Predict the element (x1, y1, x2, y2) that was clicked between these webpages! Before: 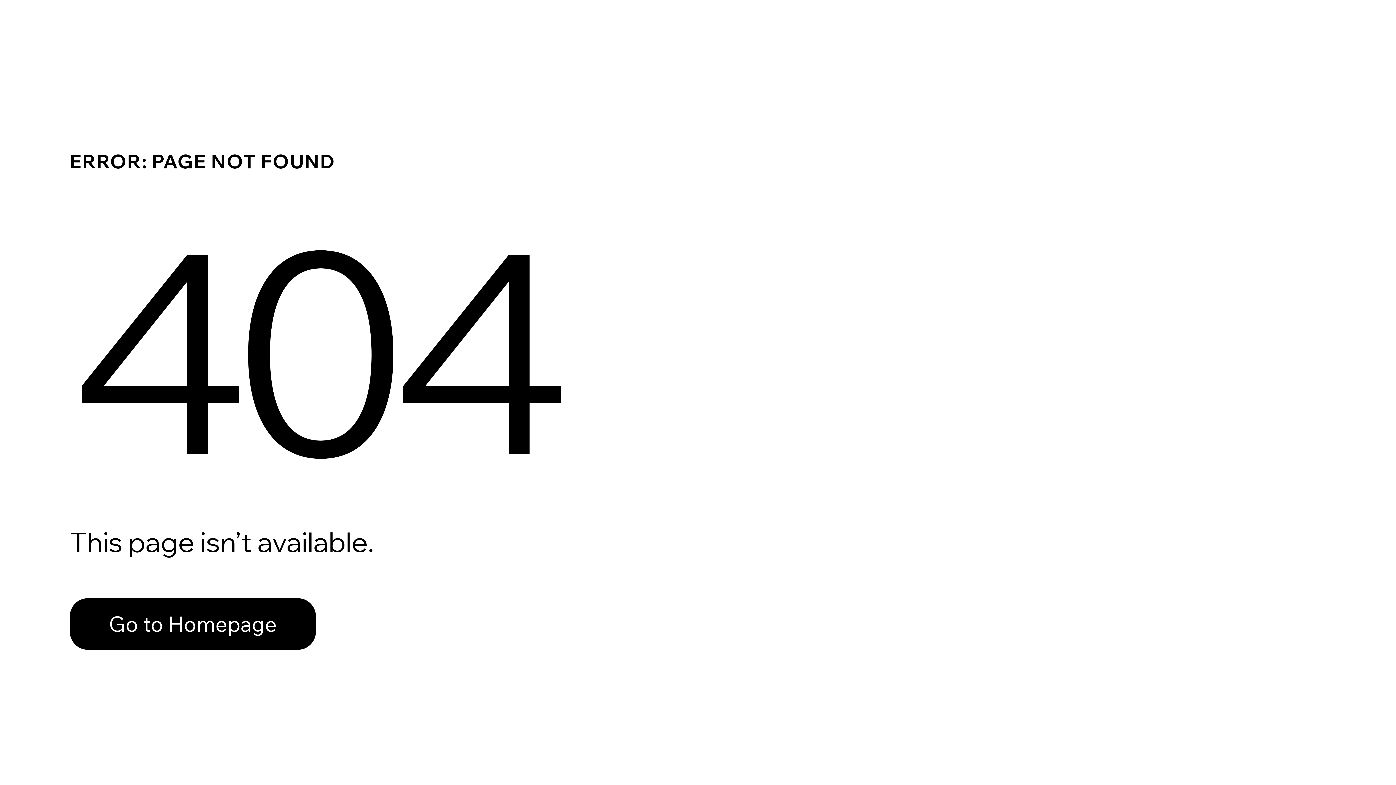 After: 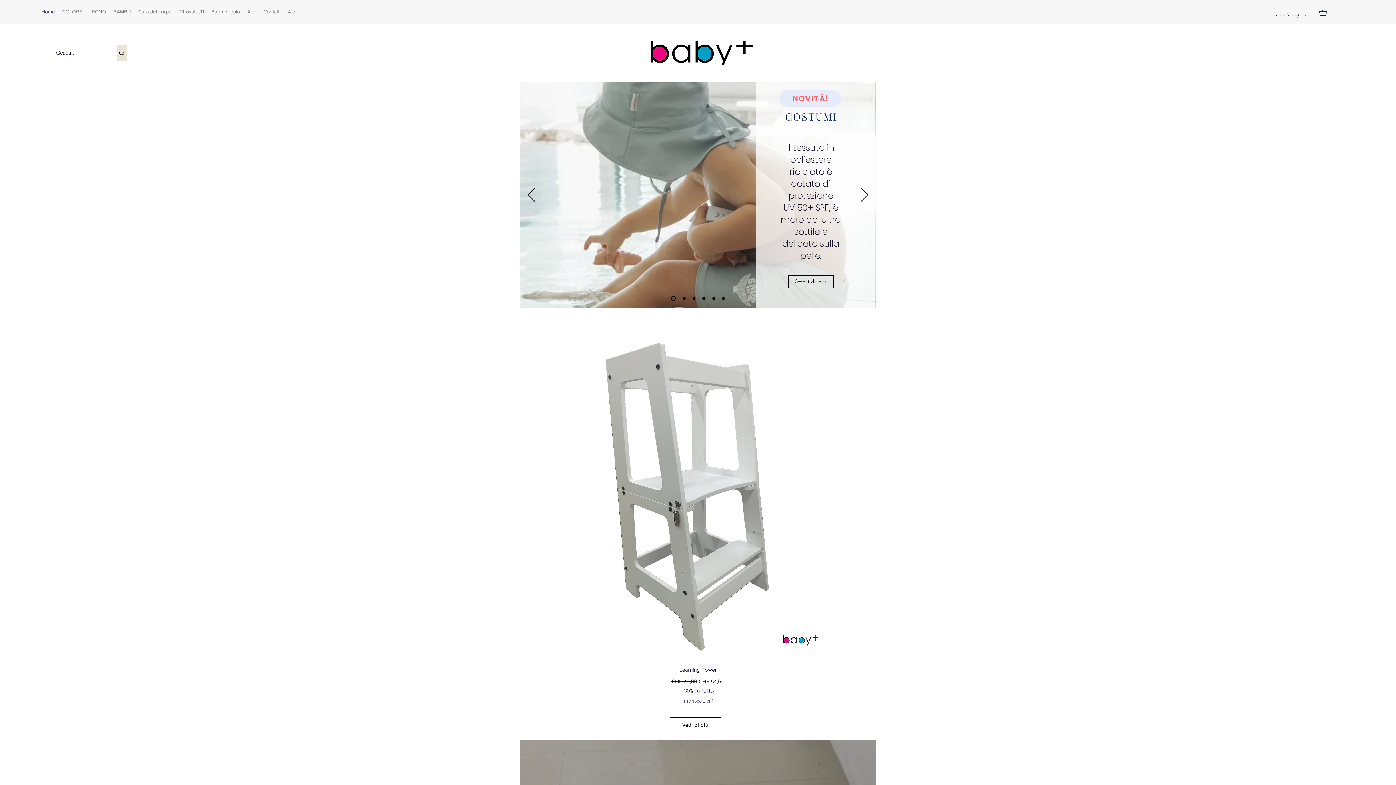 Action: bbox: (69, 582, 768, 659) label: Go to Homepage